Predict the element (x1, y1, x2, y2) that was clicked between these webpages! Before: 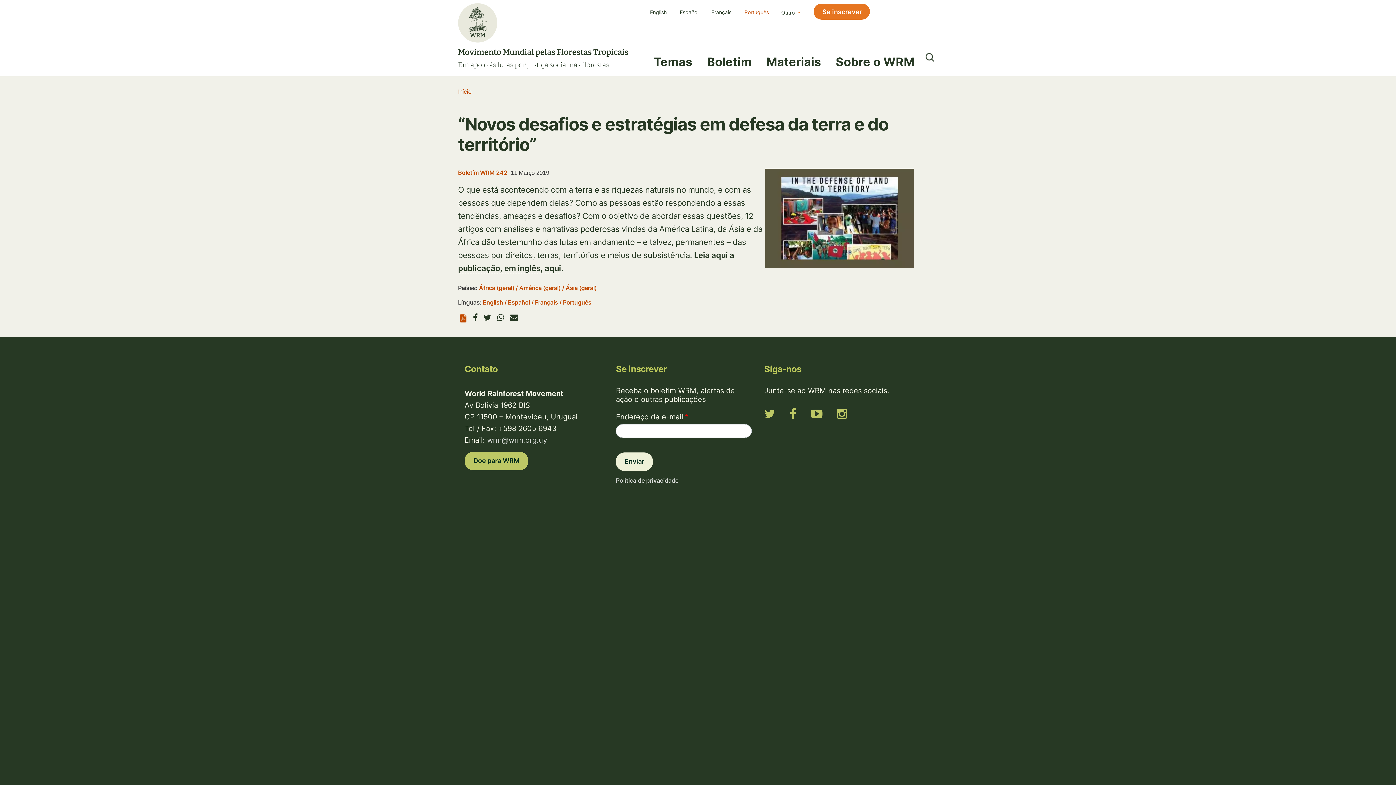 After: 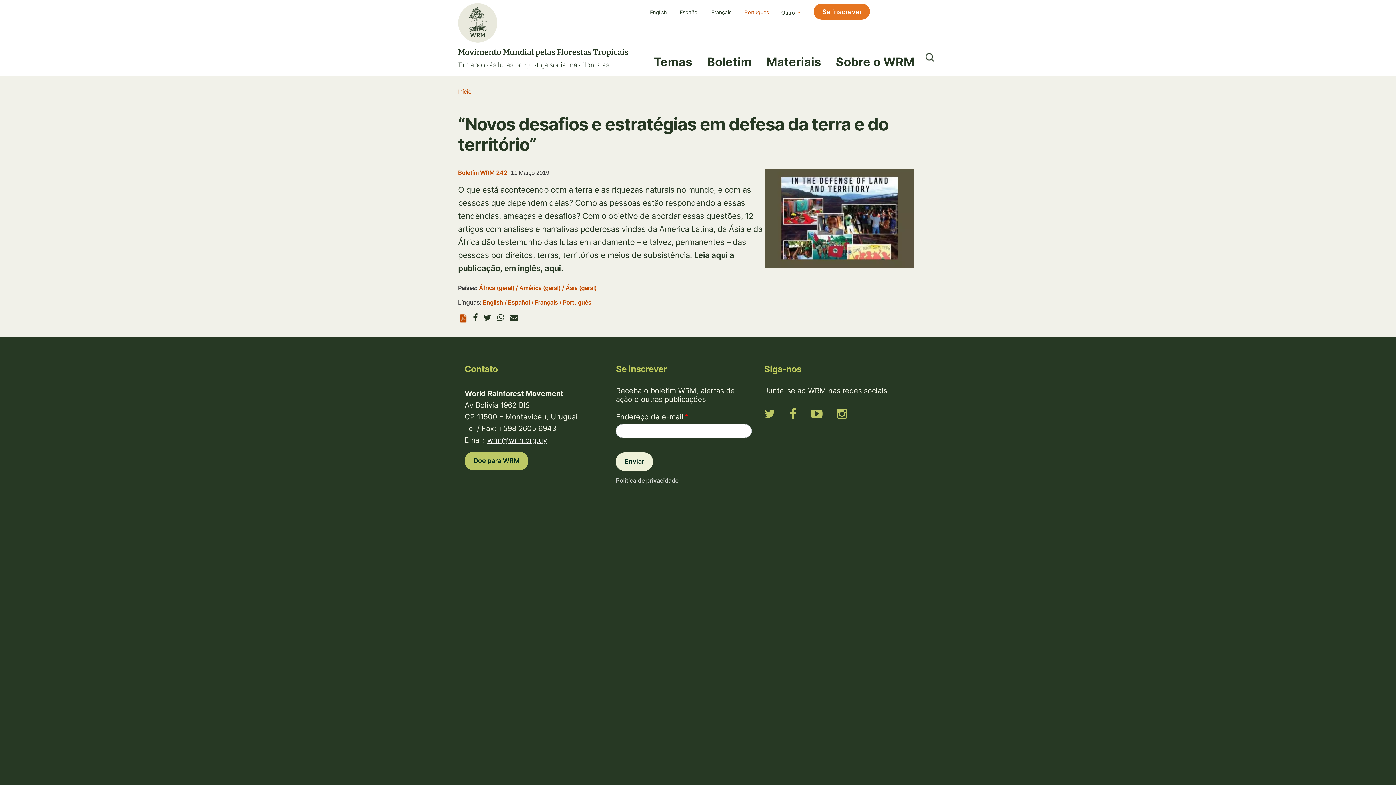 Action: label: wrm@wrm.org.uy bbox: (487, 436, 547, 444)